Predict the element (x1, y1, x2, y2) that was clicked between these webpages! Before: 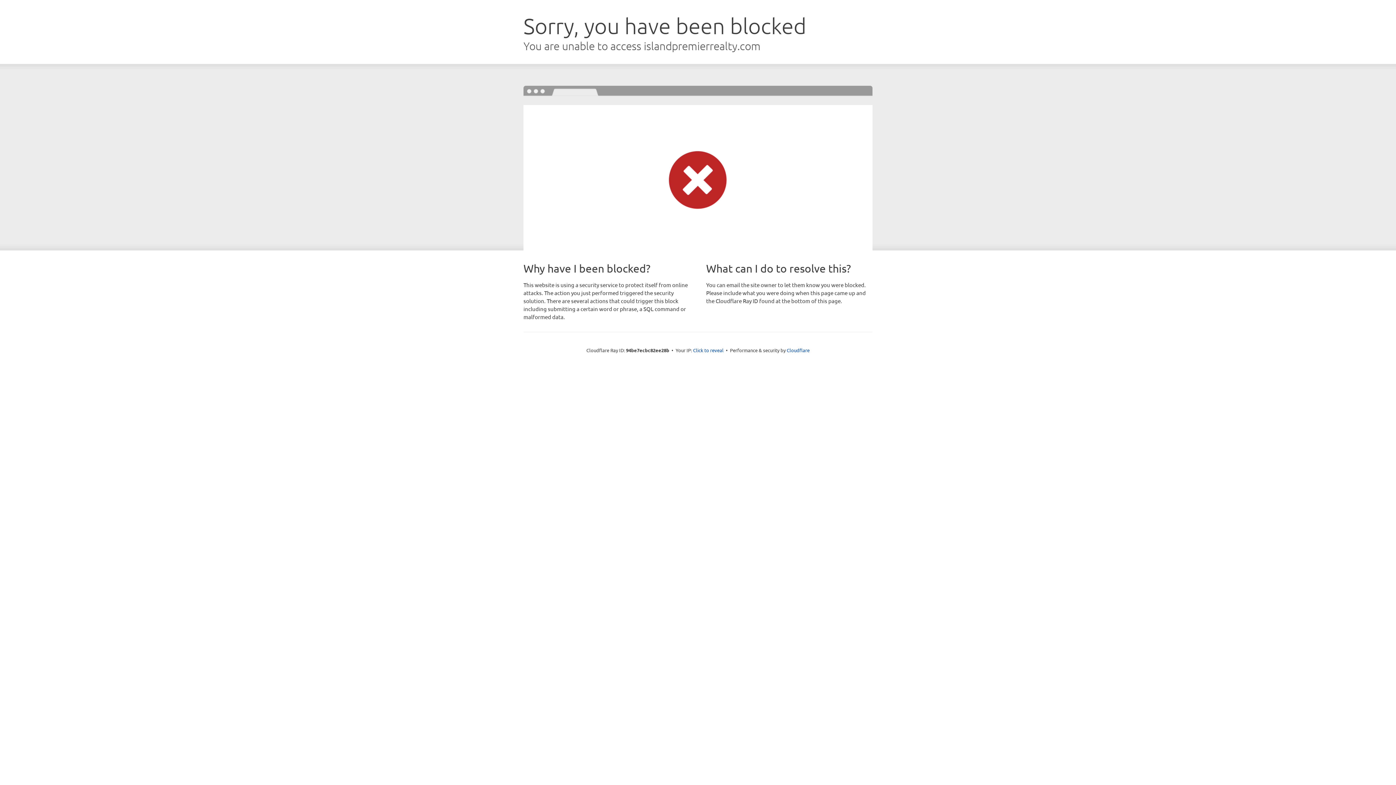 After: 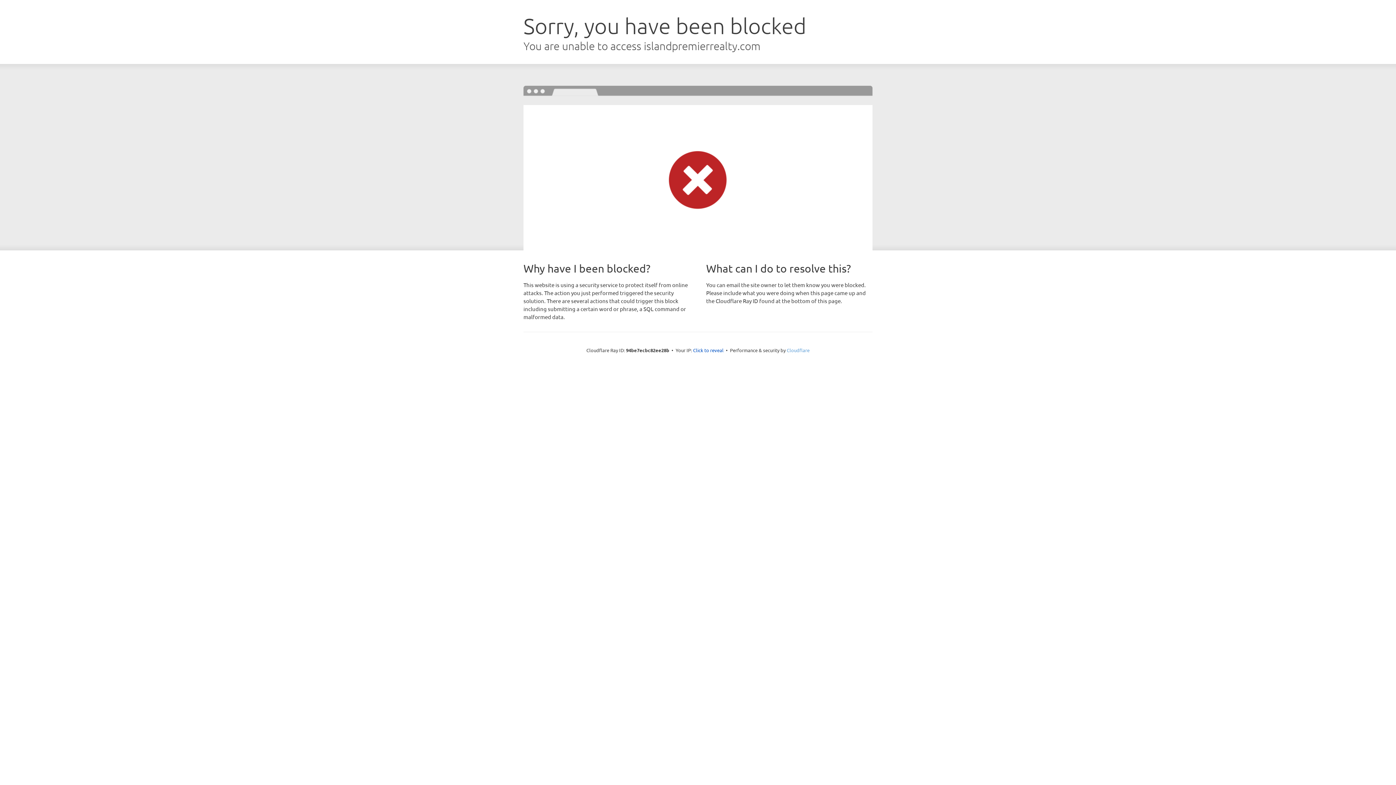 Action: label: Cloudflare bbox: (786, 347, 809, 353)